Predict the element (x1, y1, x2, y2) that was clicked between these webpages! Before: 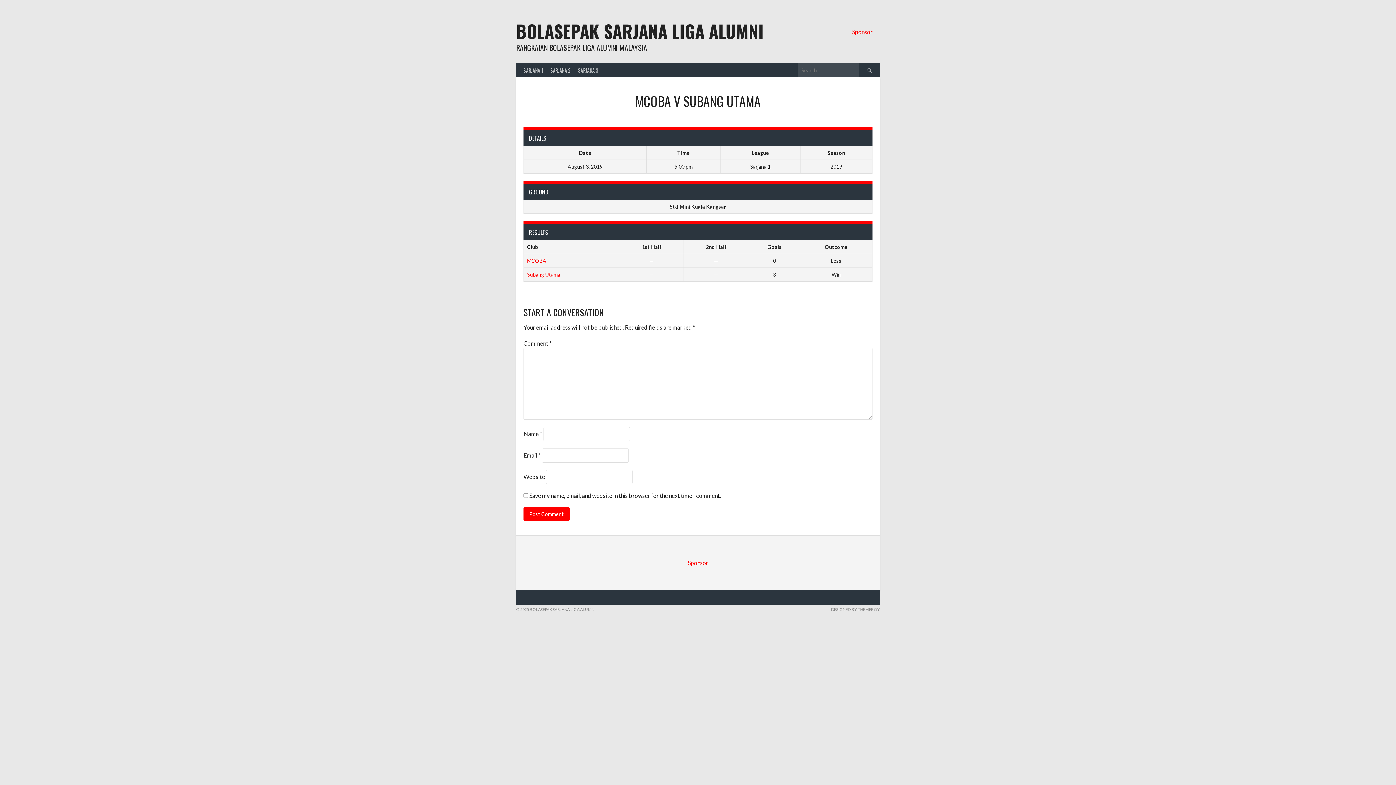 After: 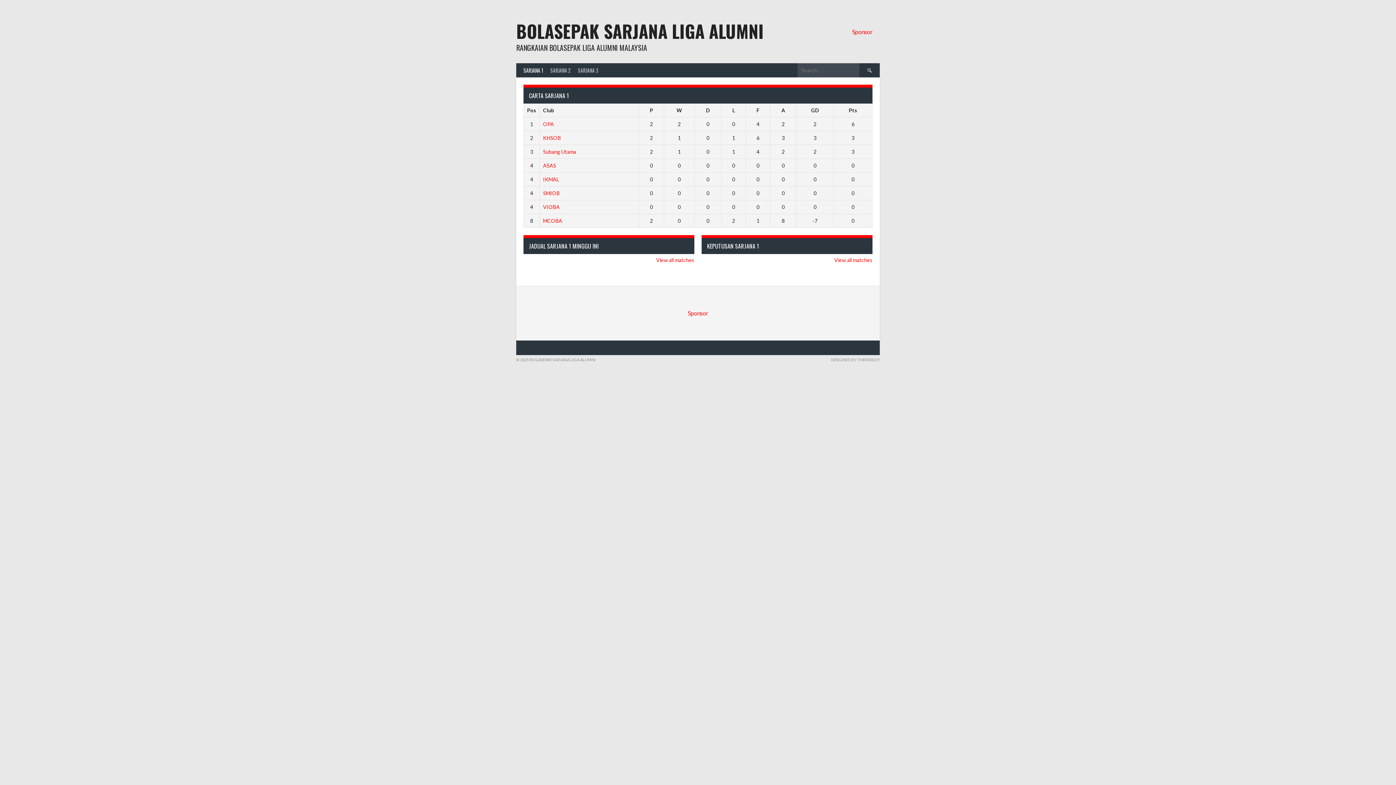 Action: bbox: (683, 91, 760, 110) label: SUBANG UTAMA